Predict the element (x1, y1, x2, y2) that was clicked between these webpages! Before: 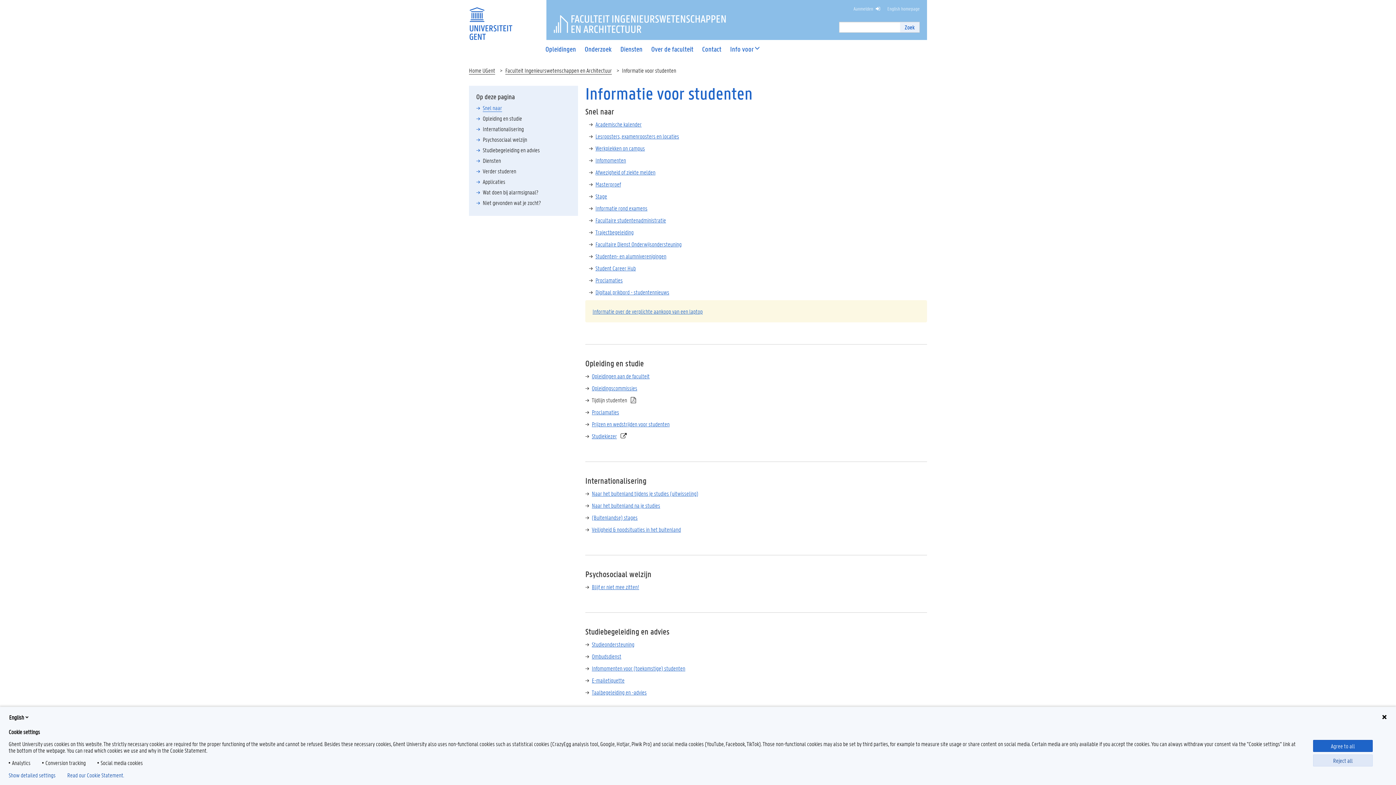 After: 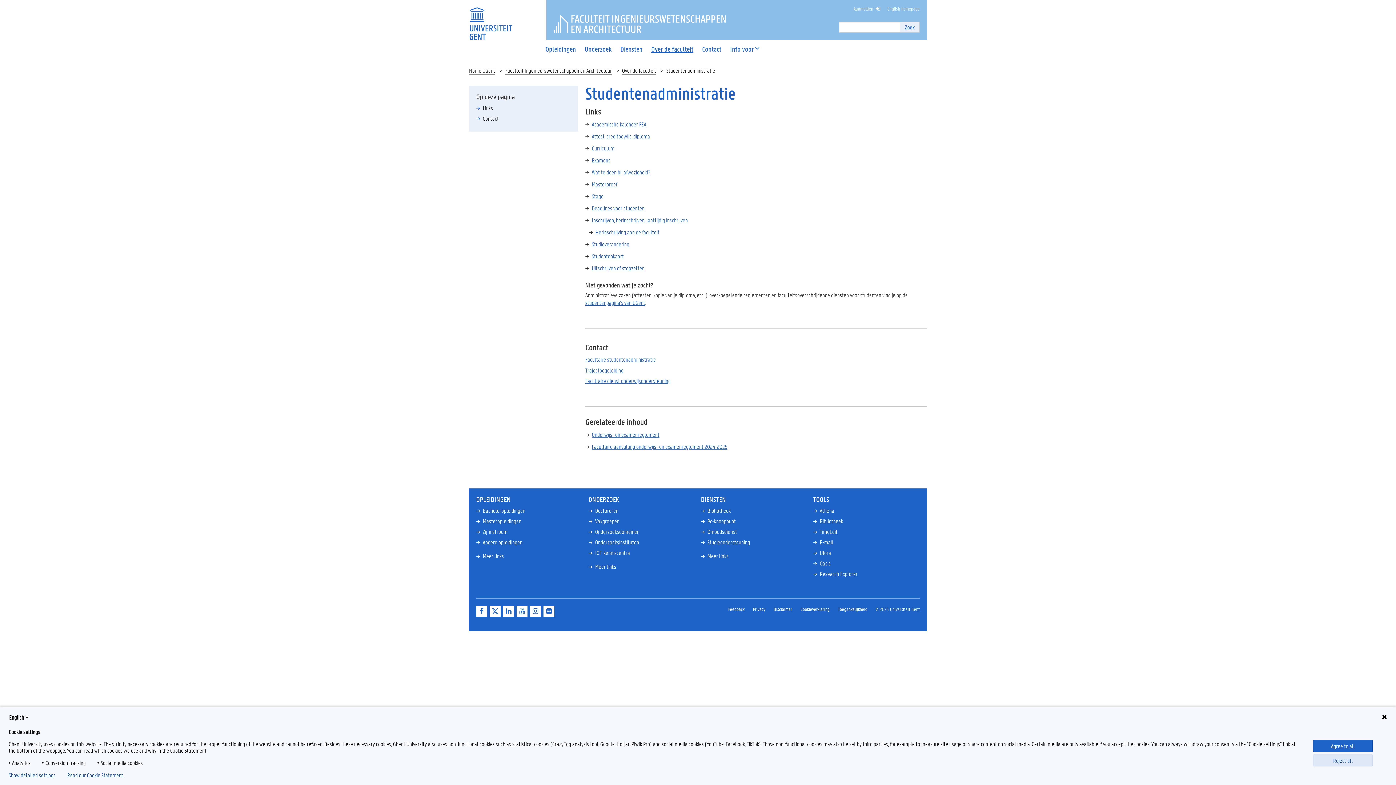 Action: bbox: (595, 216, 666, 224) label: Facultaire studentenadministratie